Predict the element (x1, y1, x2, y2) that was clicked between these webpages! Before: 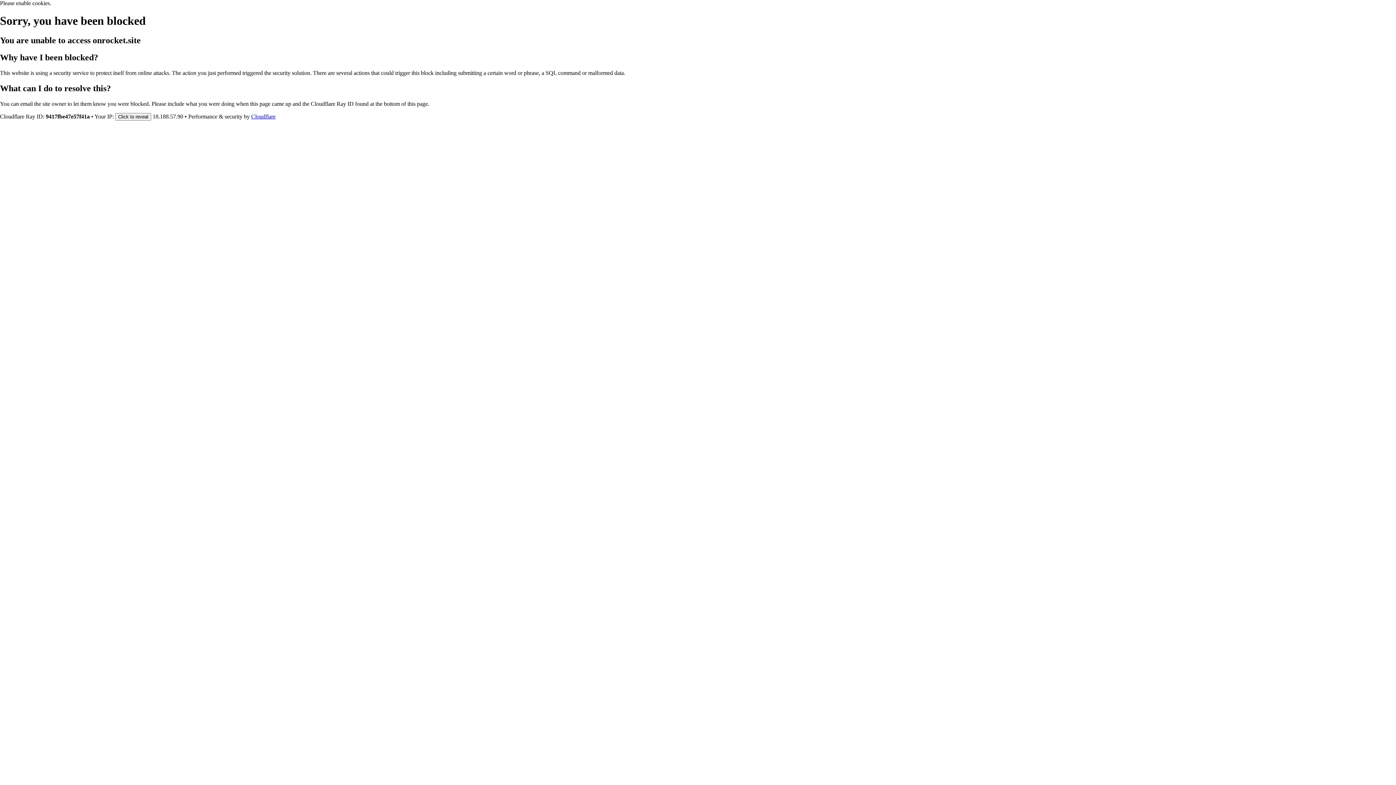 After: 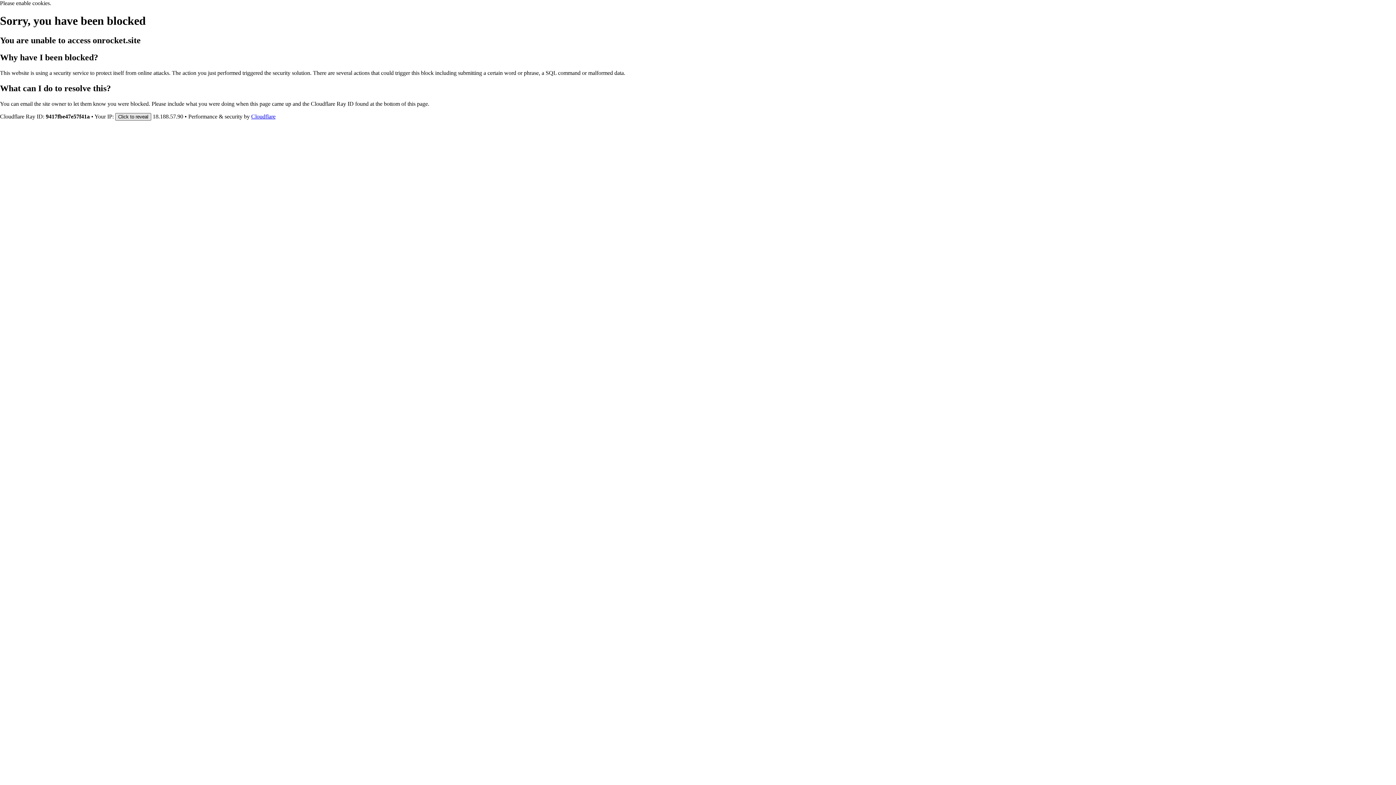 Action: bbox: (115, 112, 151, 120) label: Click to reveal